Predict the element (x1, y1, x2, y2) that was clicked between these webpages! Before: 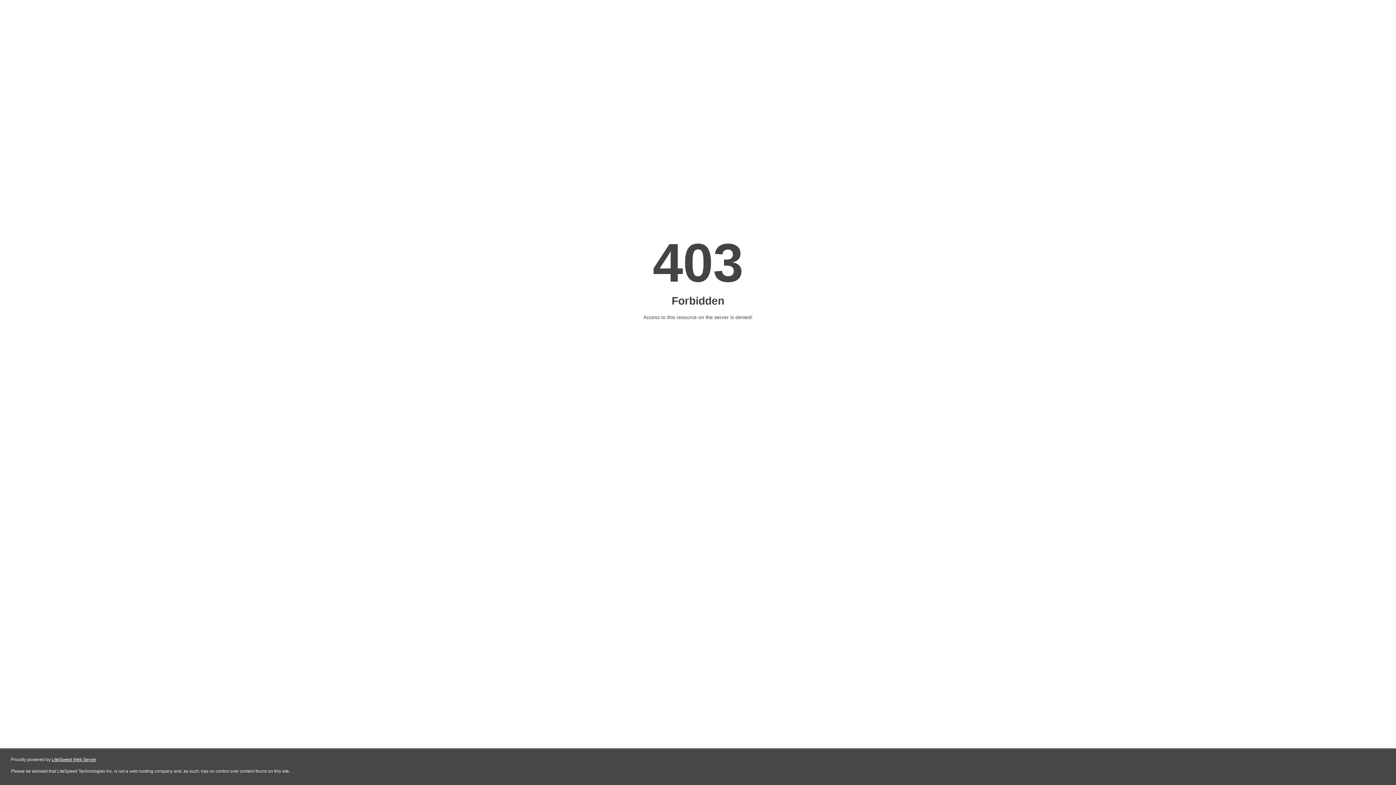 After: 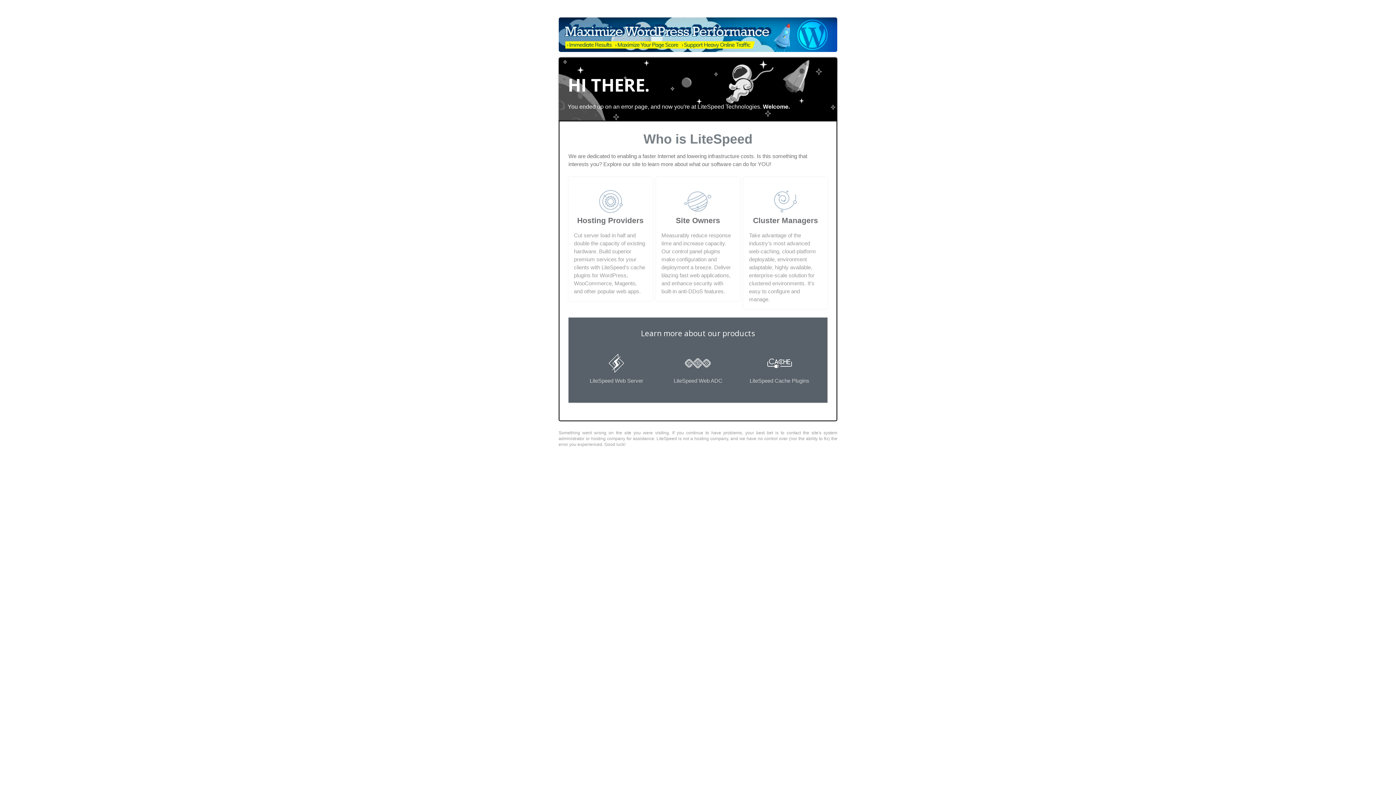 Action: label: LiteSpeed Web Server bbox: (51, 757, 96, 762)